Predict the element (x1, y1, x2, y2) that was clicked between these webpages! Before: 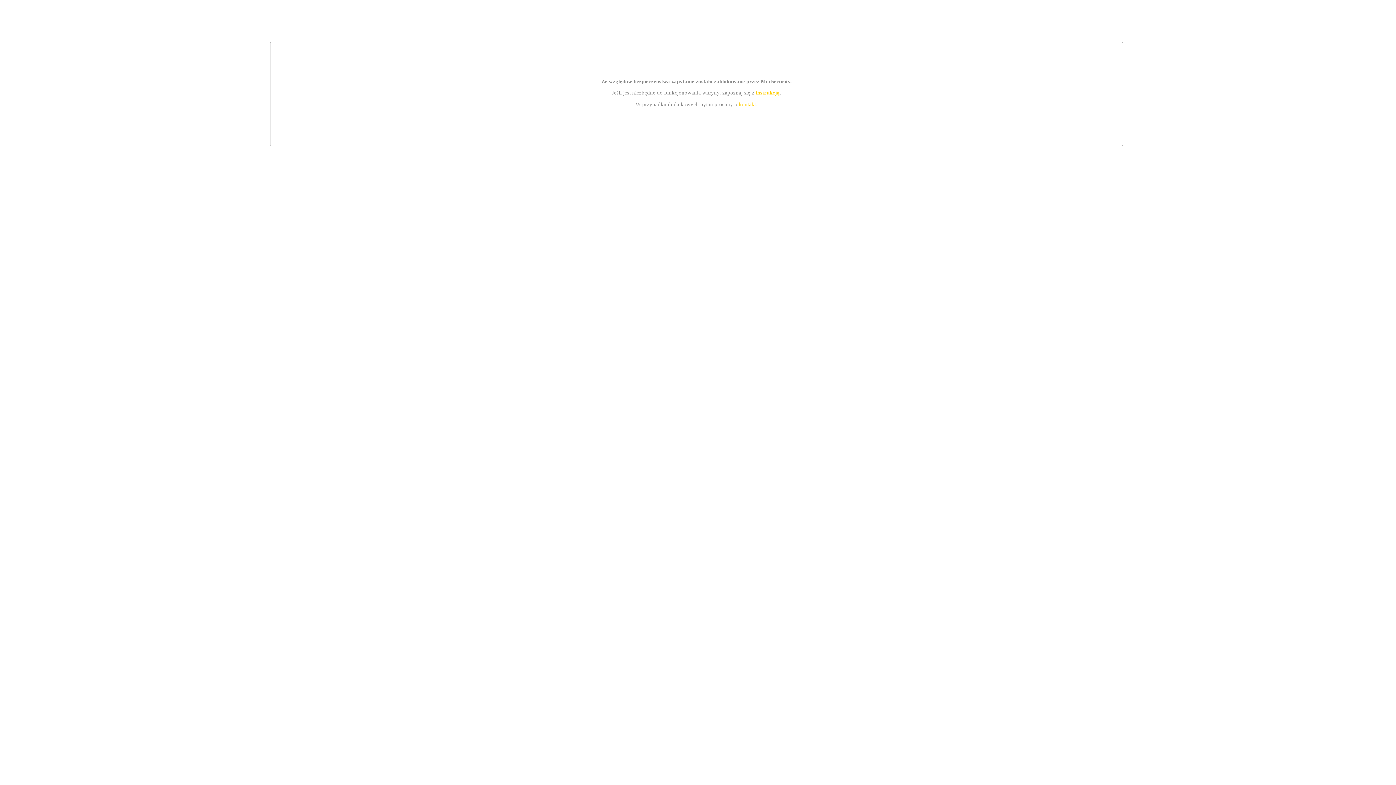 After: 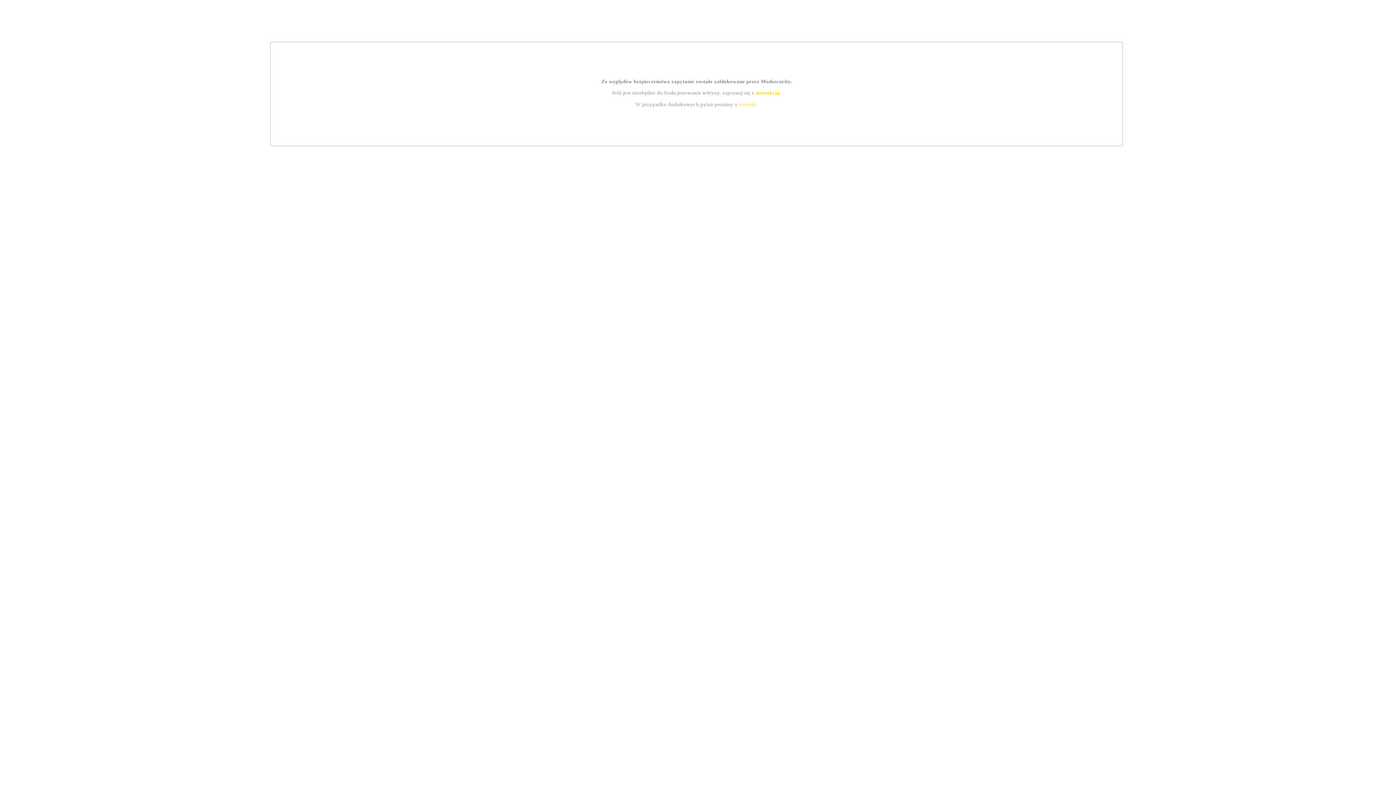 Action: bbox: (755, 89, 779, 95) label: instrukcją